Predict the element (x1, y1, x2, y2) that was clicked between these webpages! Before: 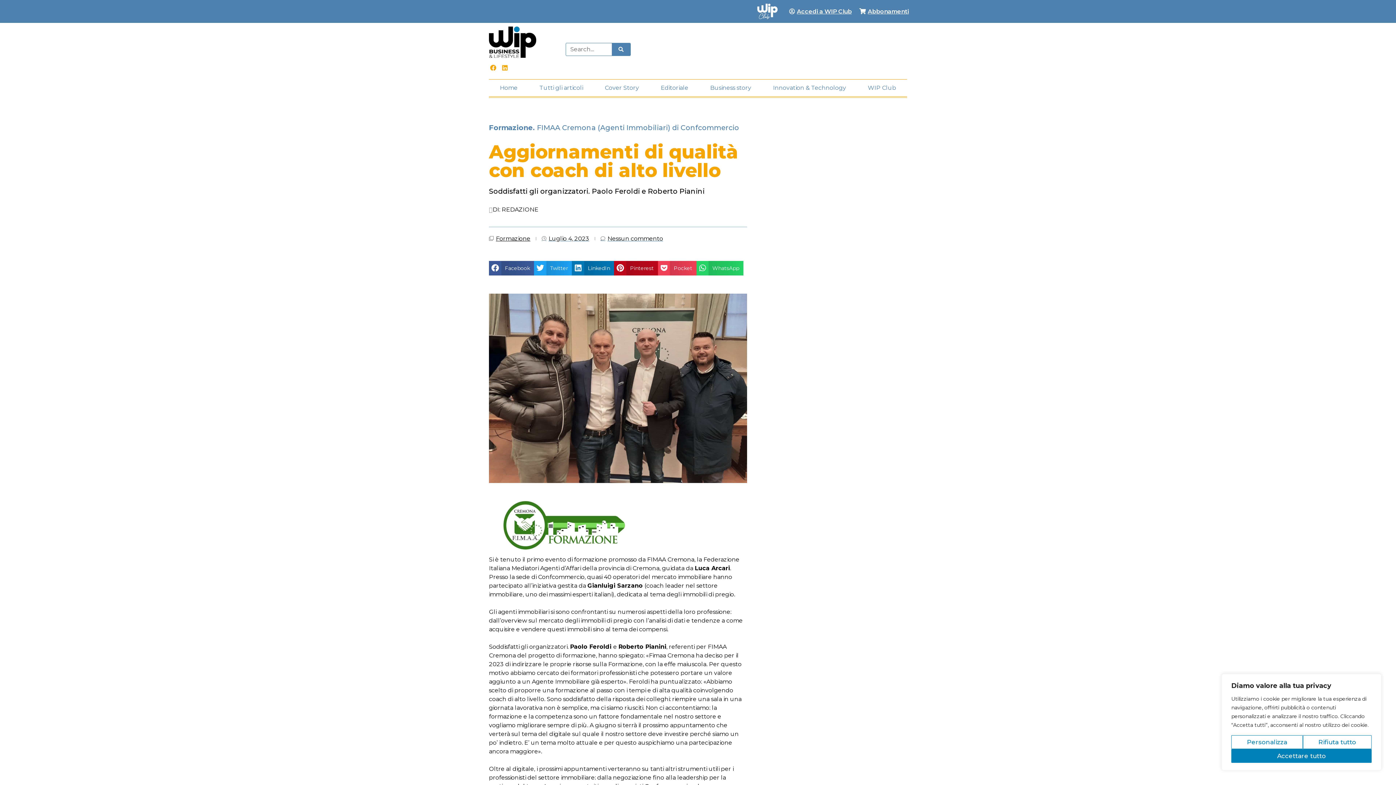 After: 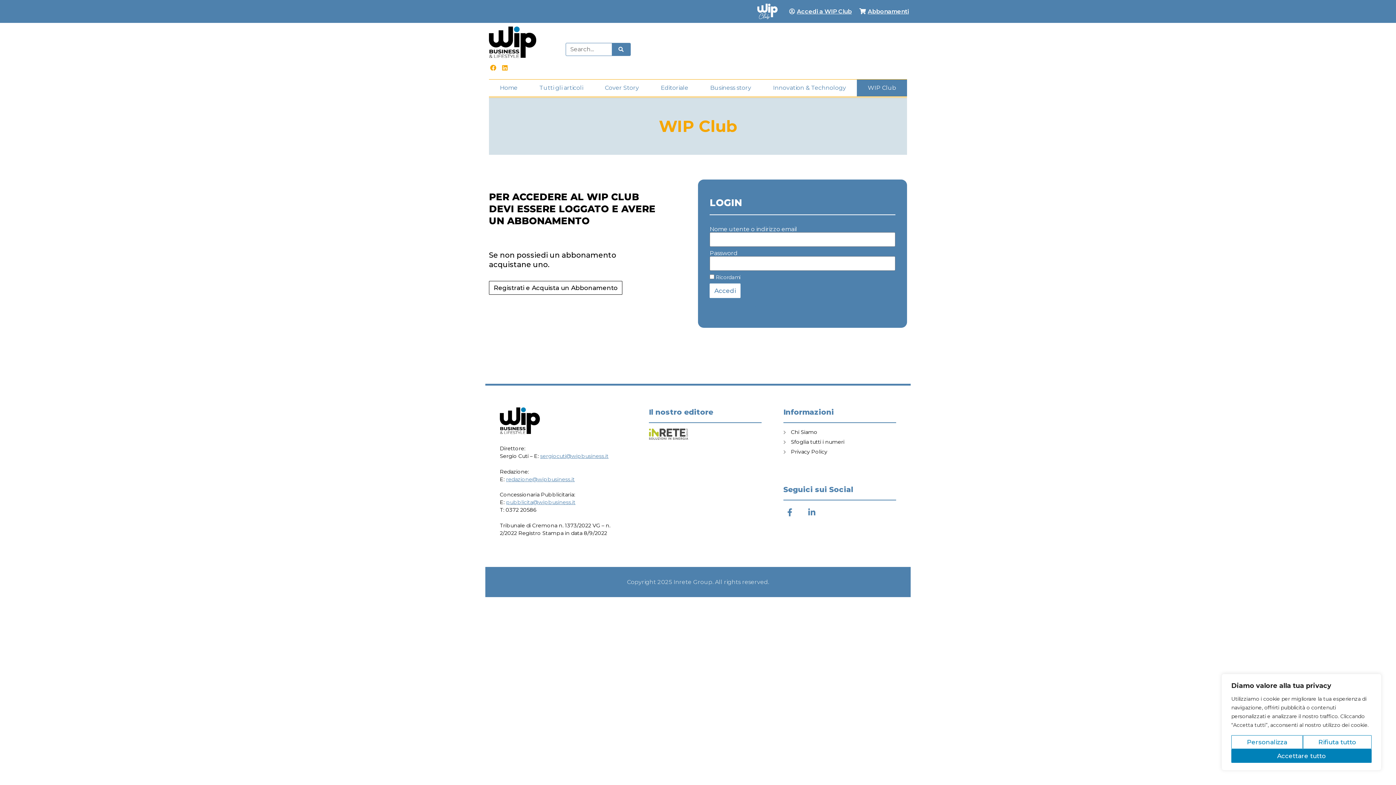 Action: bbox: (757, 3, 777, 19)